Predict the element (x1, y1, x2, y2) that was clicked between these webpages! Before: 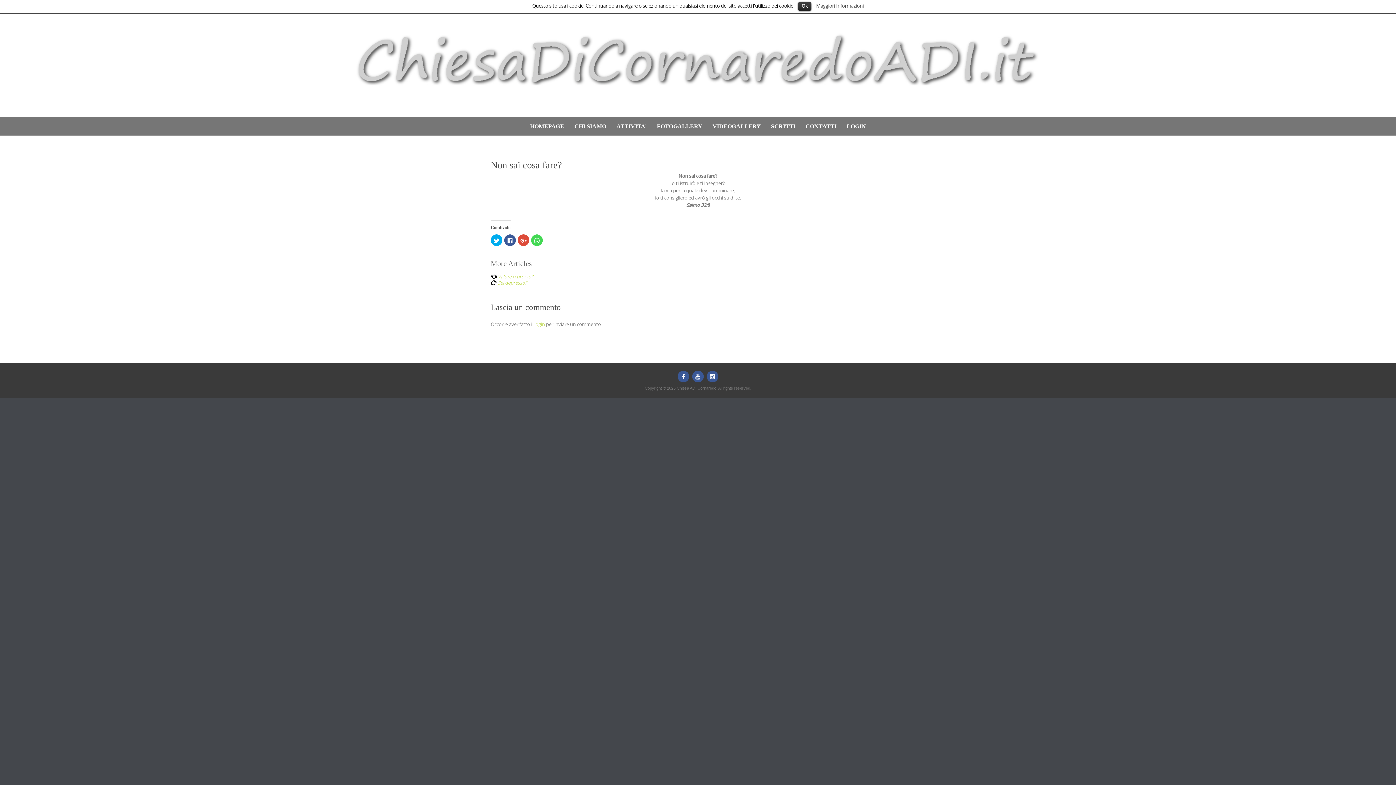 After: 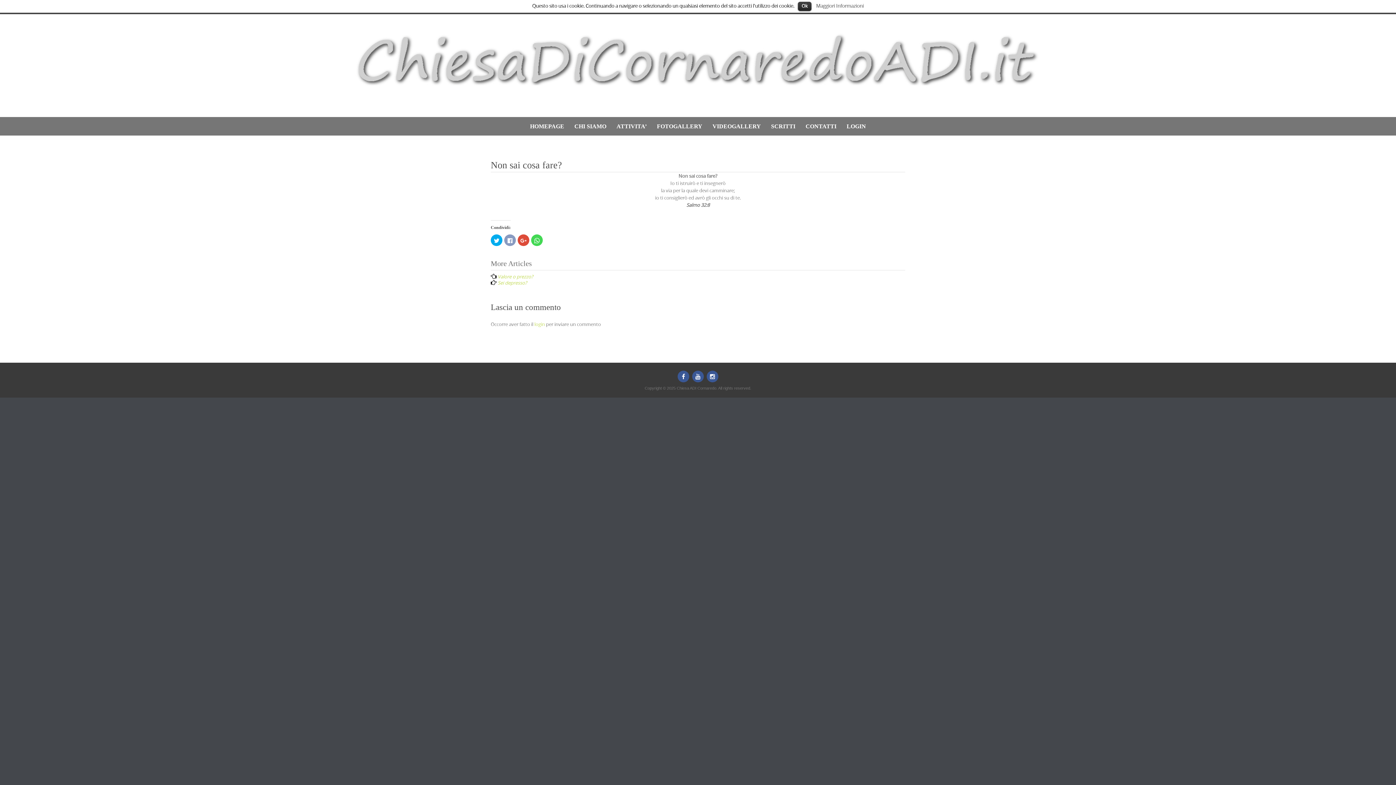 Action: label: Fai clic per condividere su Facebook (Si apre in una nuova finestra) bbox: (504, 234, 516, 246)